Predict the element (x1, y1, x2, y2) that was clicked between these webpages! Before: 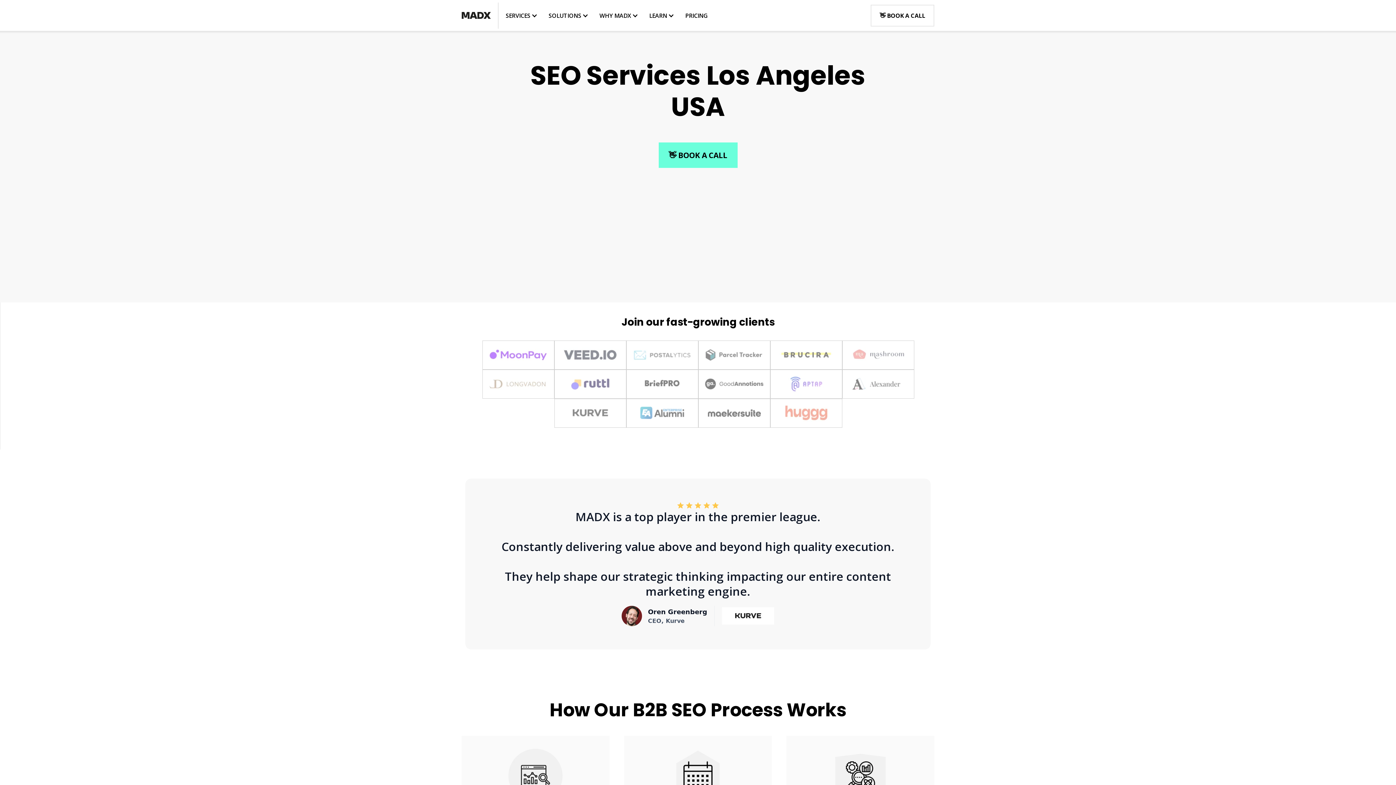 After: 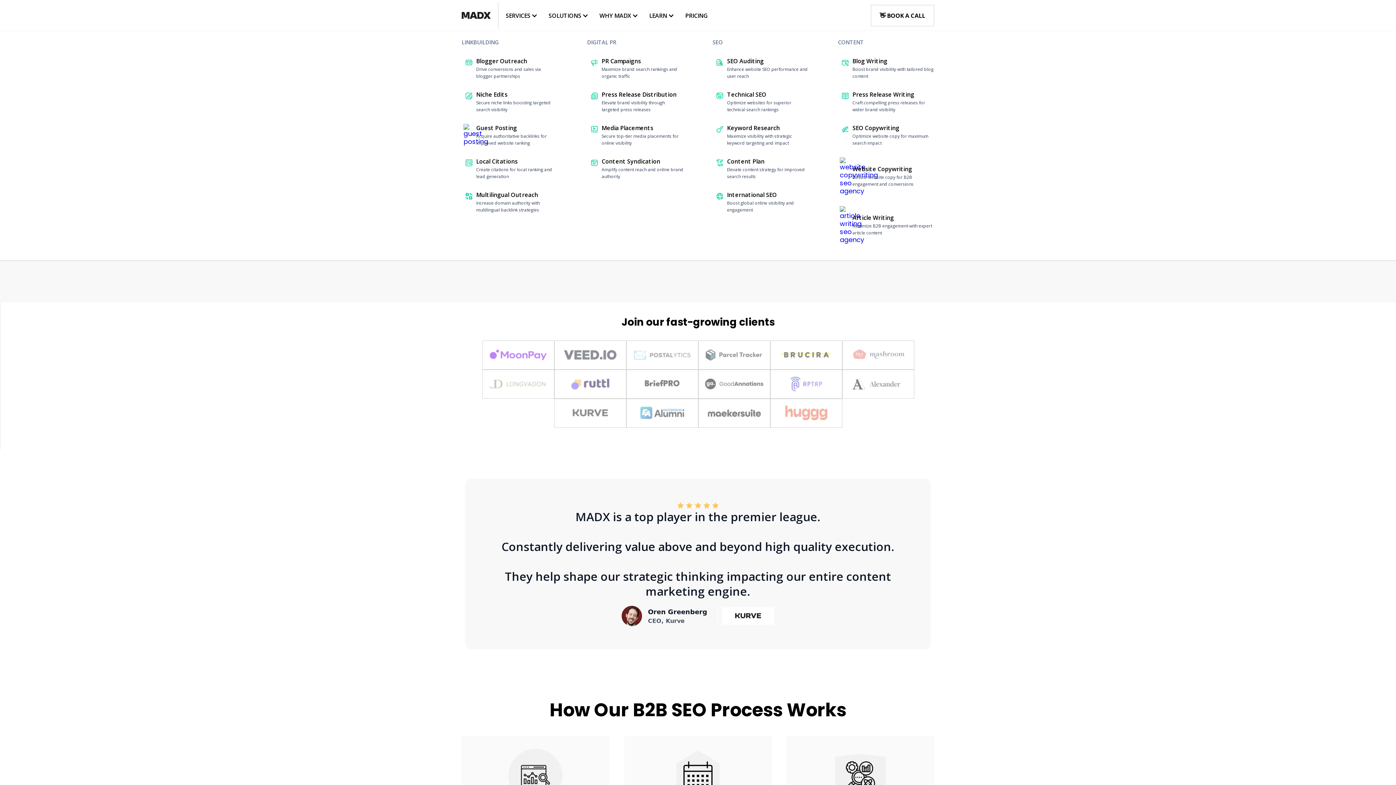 Action: label: SERVICES bbox: (505, 0, 537, 30)